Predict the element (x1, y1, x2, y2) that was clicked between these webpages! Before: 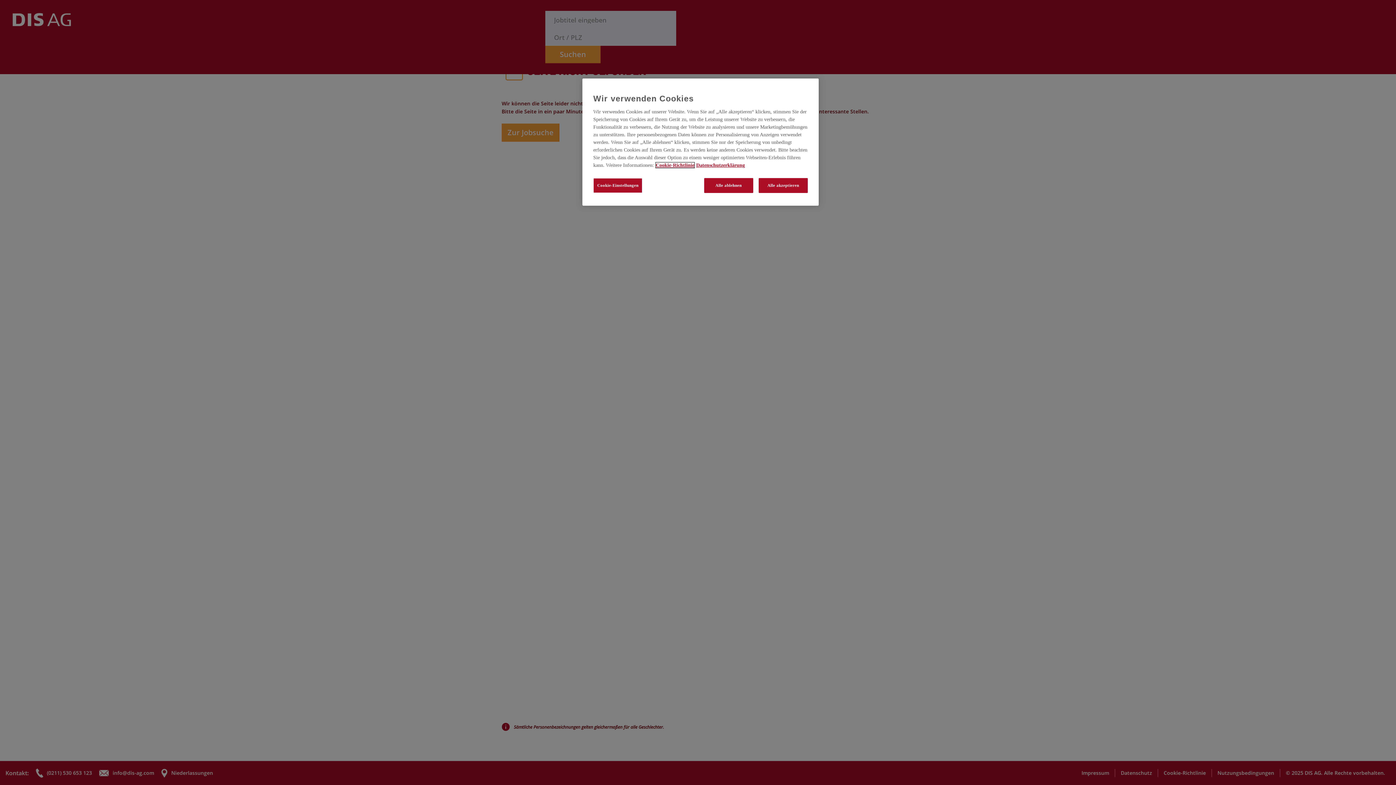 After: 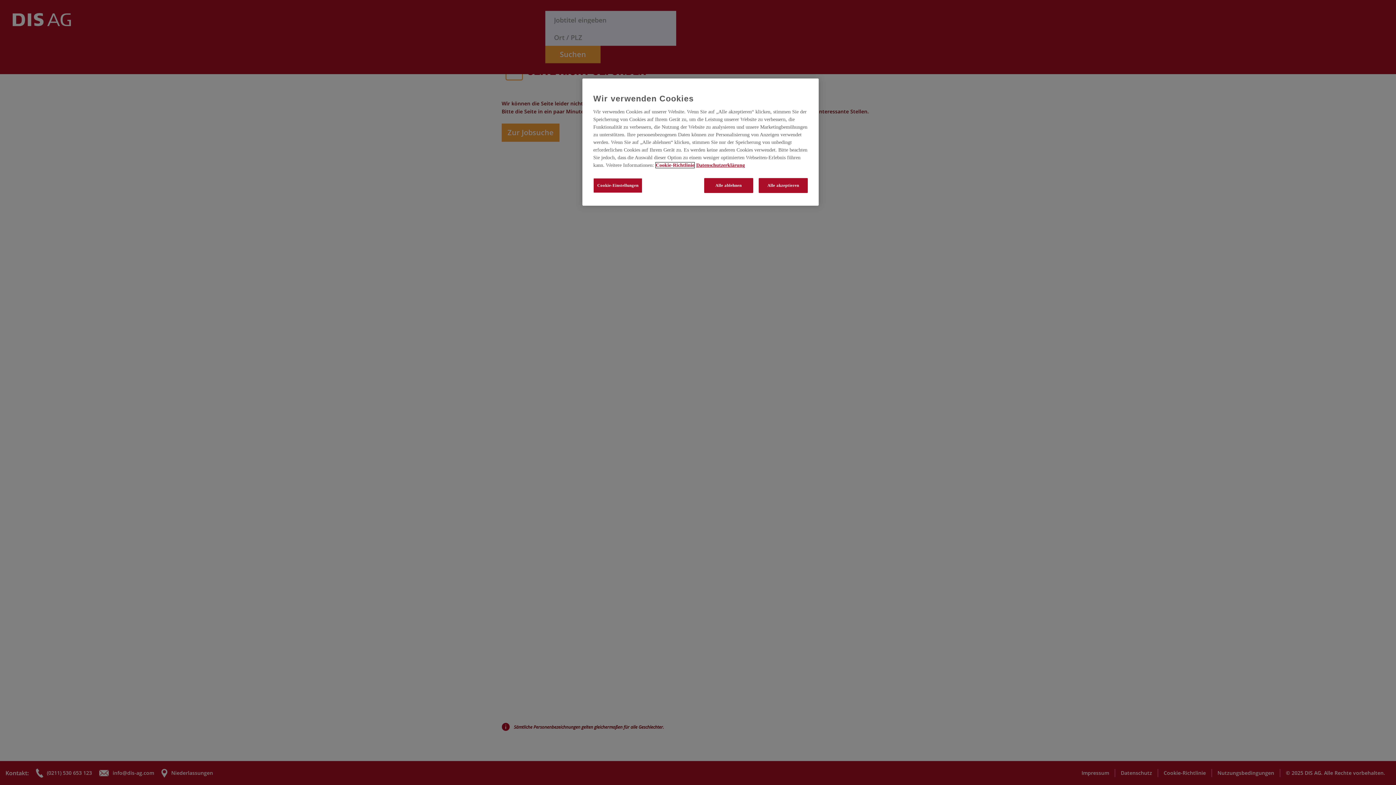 Action: bbox: (656, 162, 694, 168) label: Weitere Informationen zum Datenschutz, wird in neuer registerkarte geöffnet